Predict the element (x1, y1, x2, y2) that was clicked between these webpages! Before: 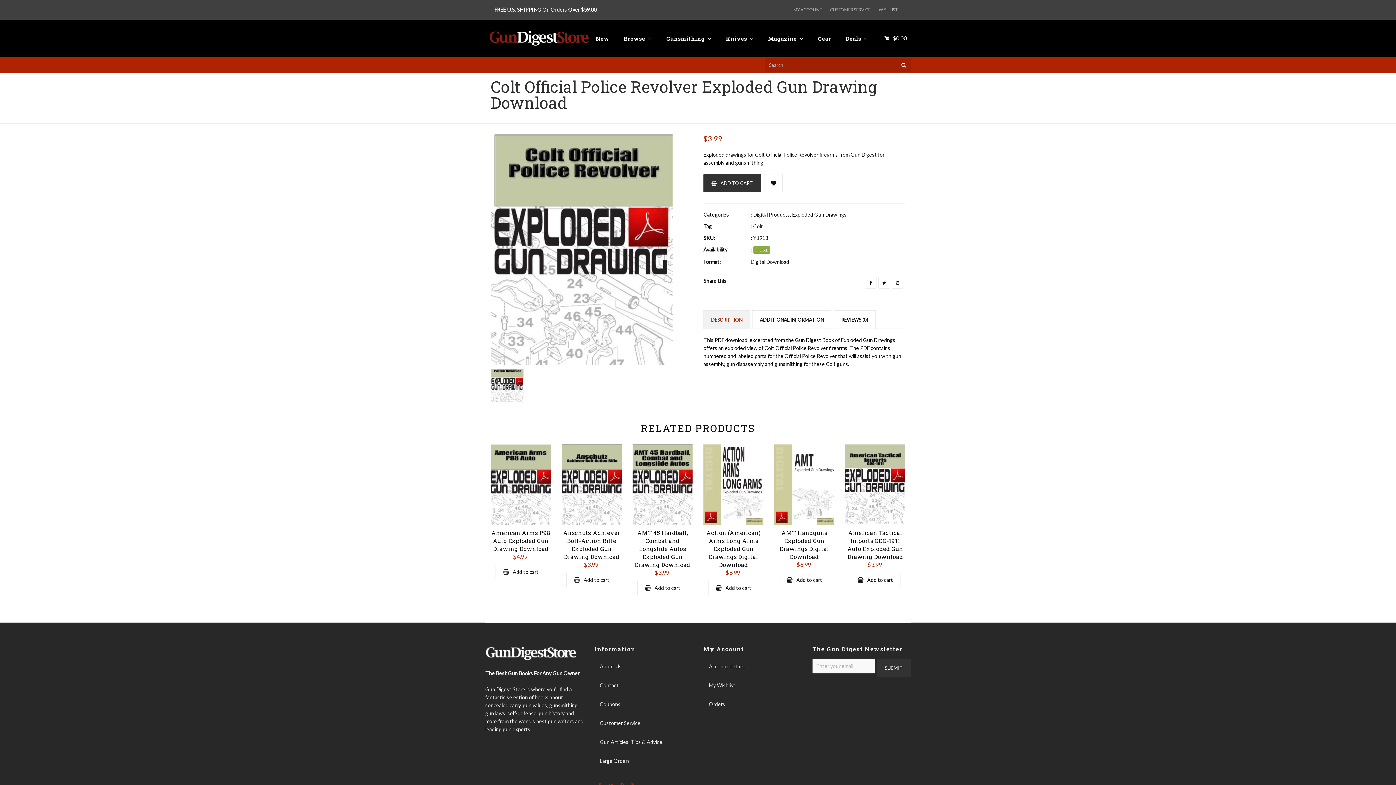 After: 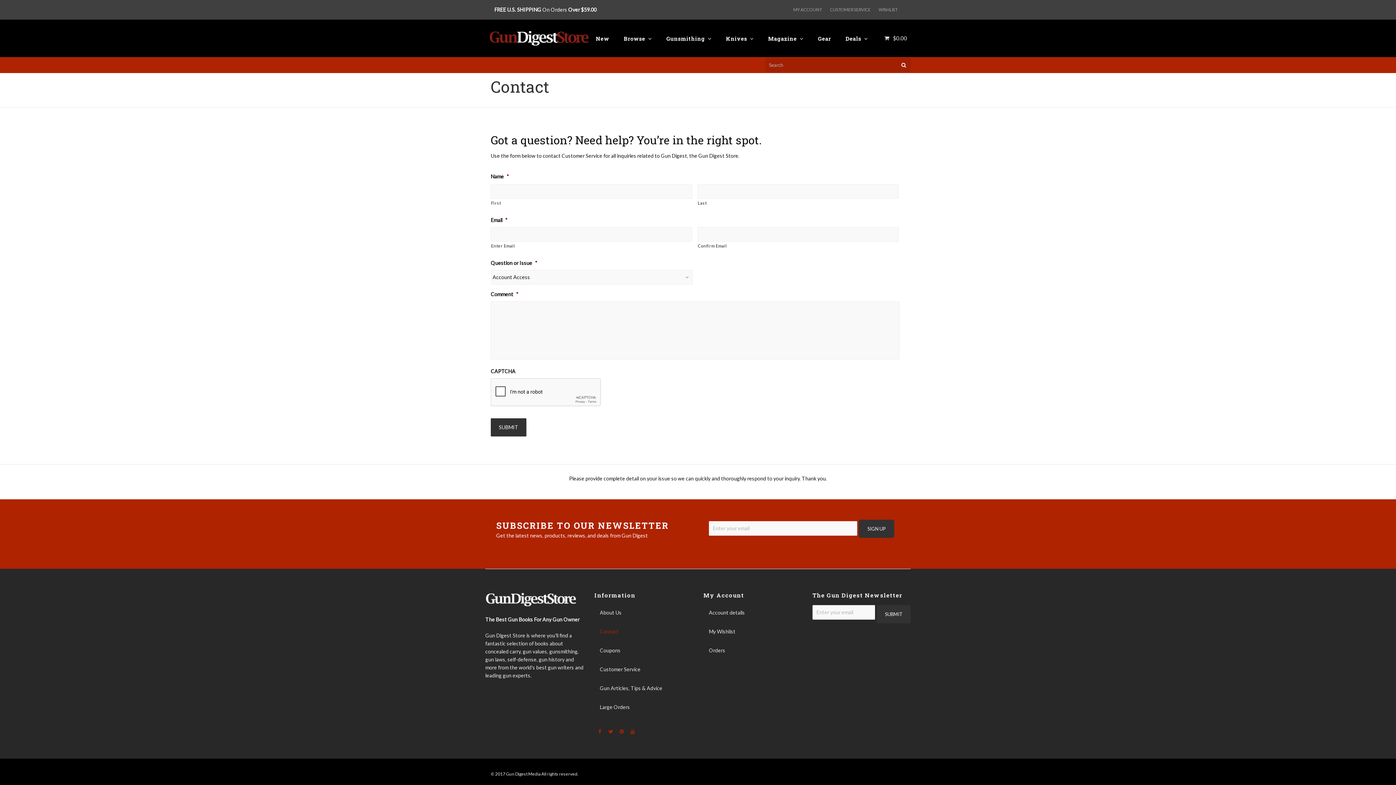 Action: label: Contact bbox: (594, 678, 692, 693)